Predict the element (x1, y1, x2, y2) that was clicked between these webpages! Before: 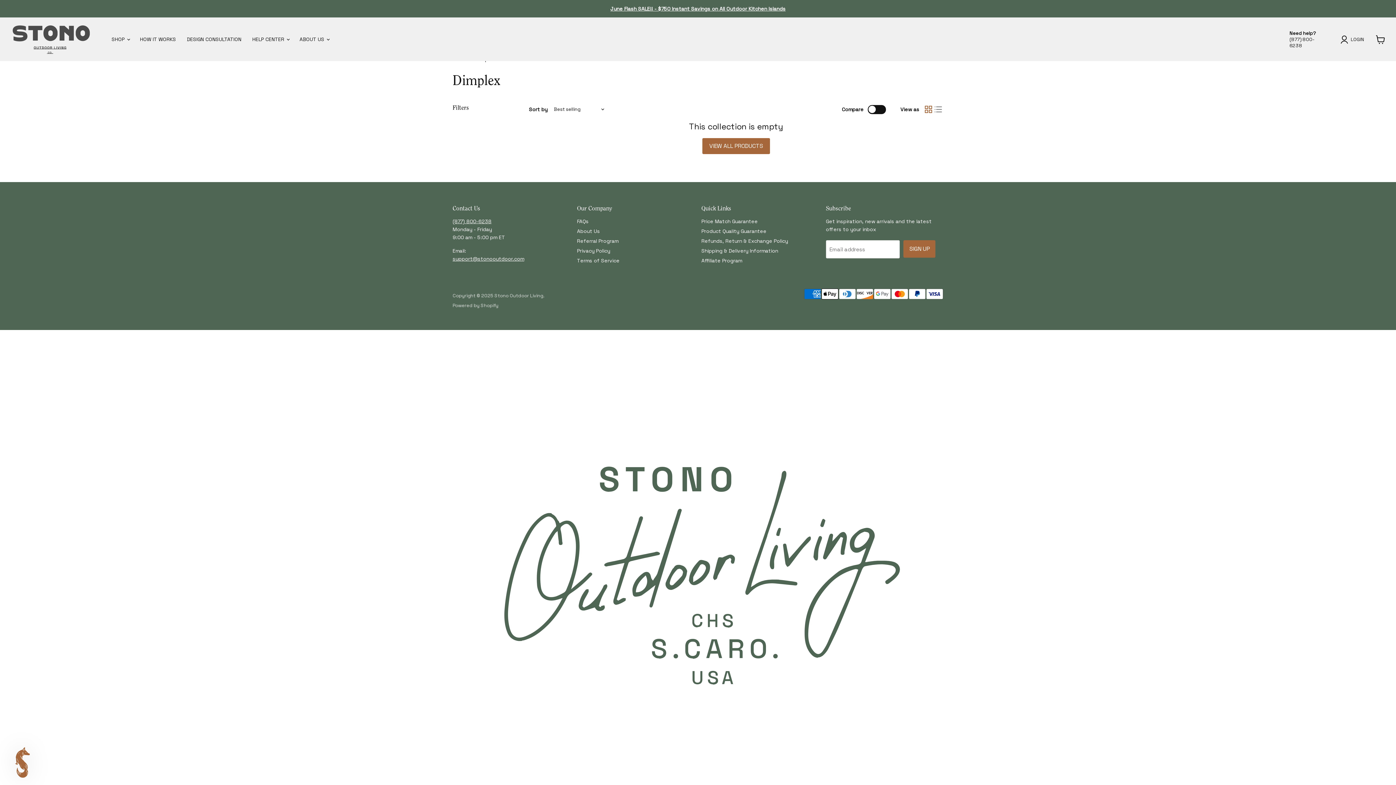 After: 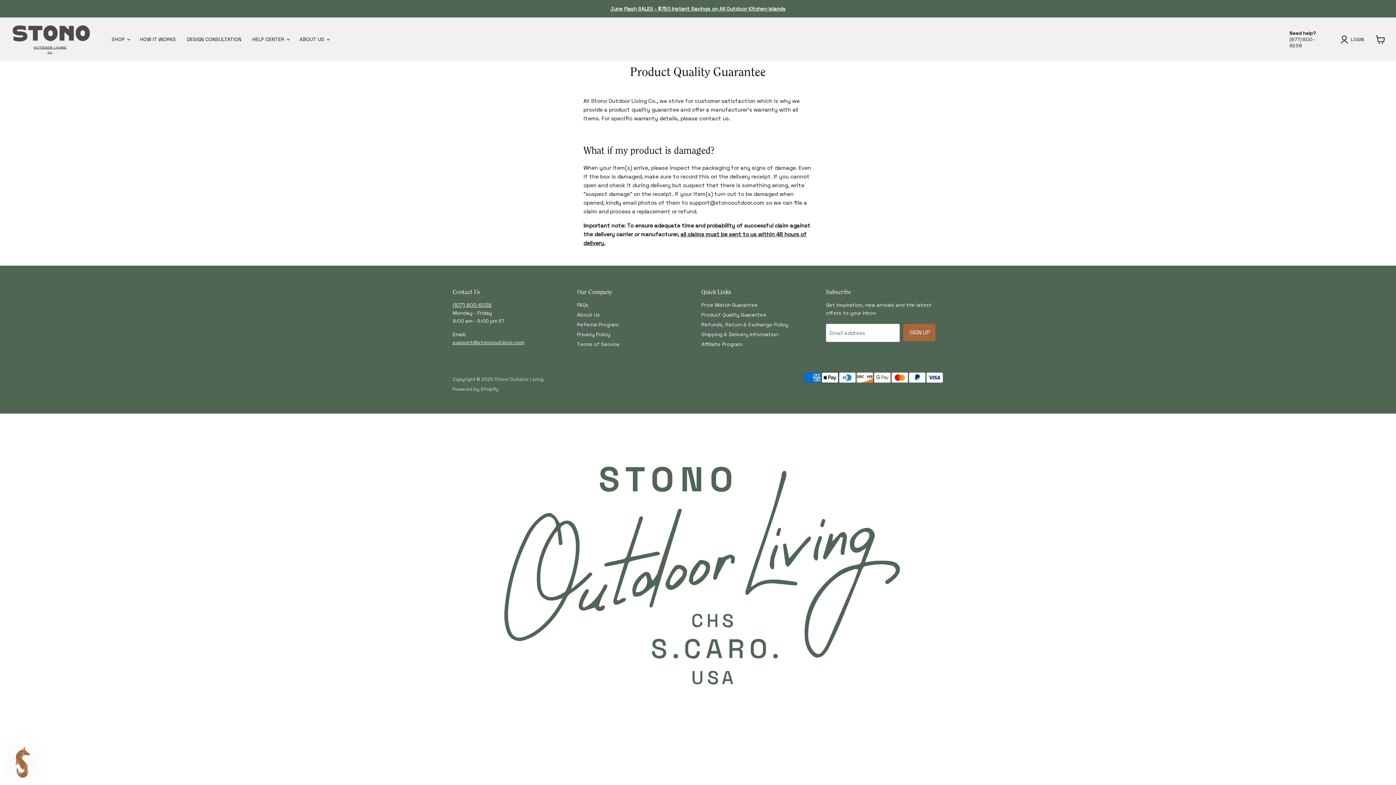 Action: label: Product Quality Guarantee bbox: (701, 228, 766, 234)